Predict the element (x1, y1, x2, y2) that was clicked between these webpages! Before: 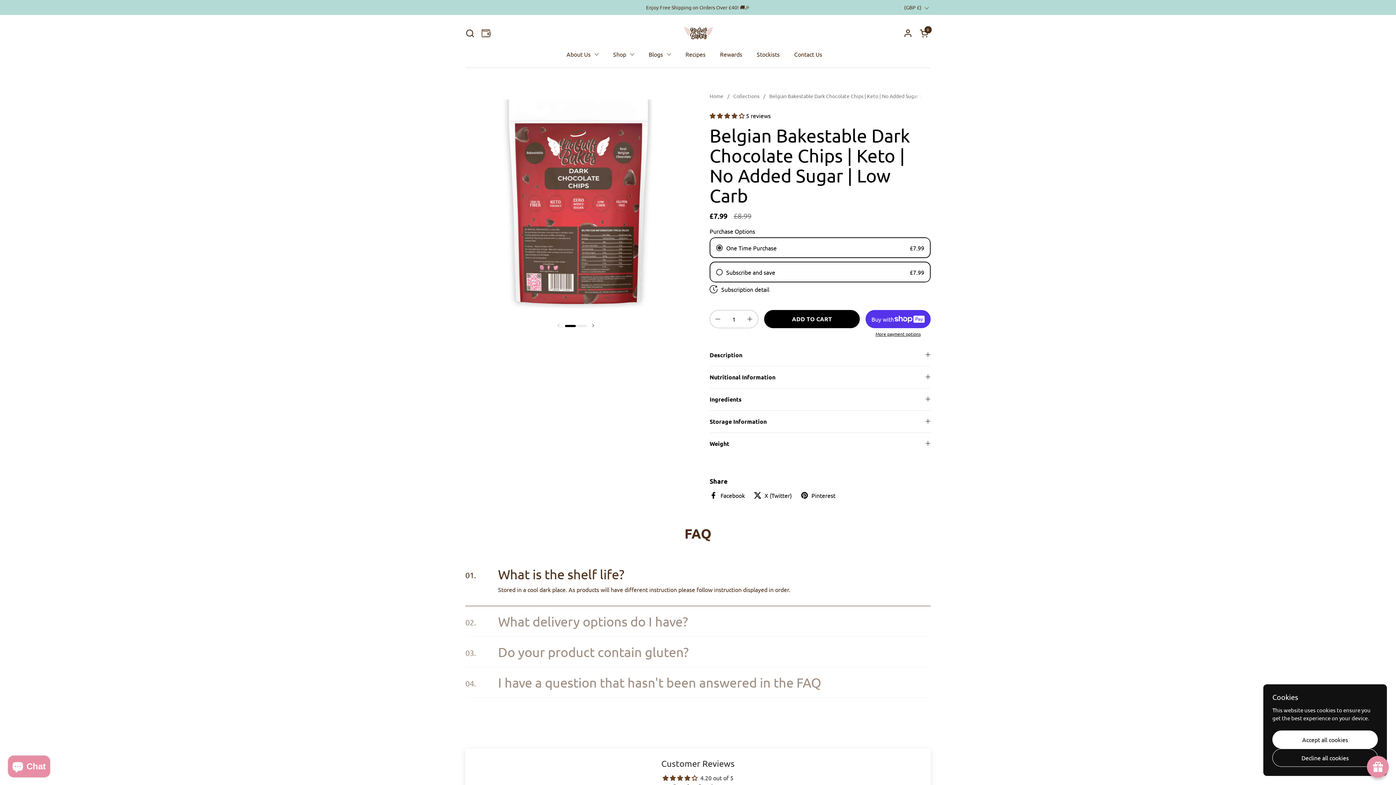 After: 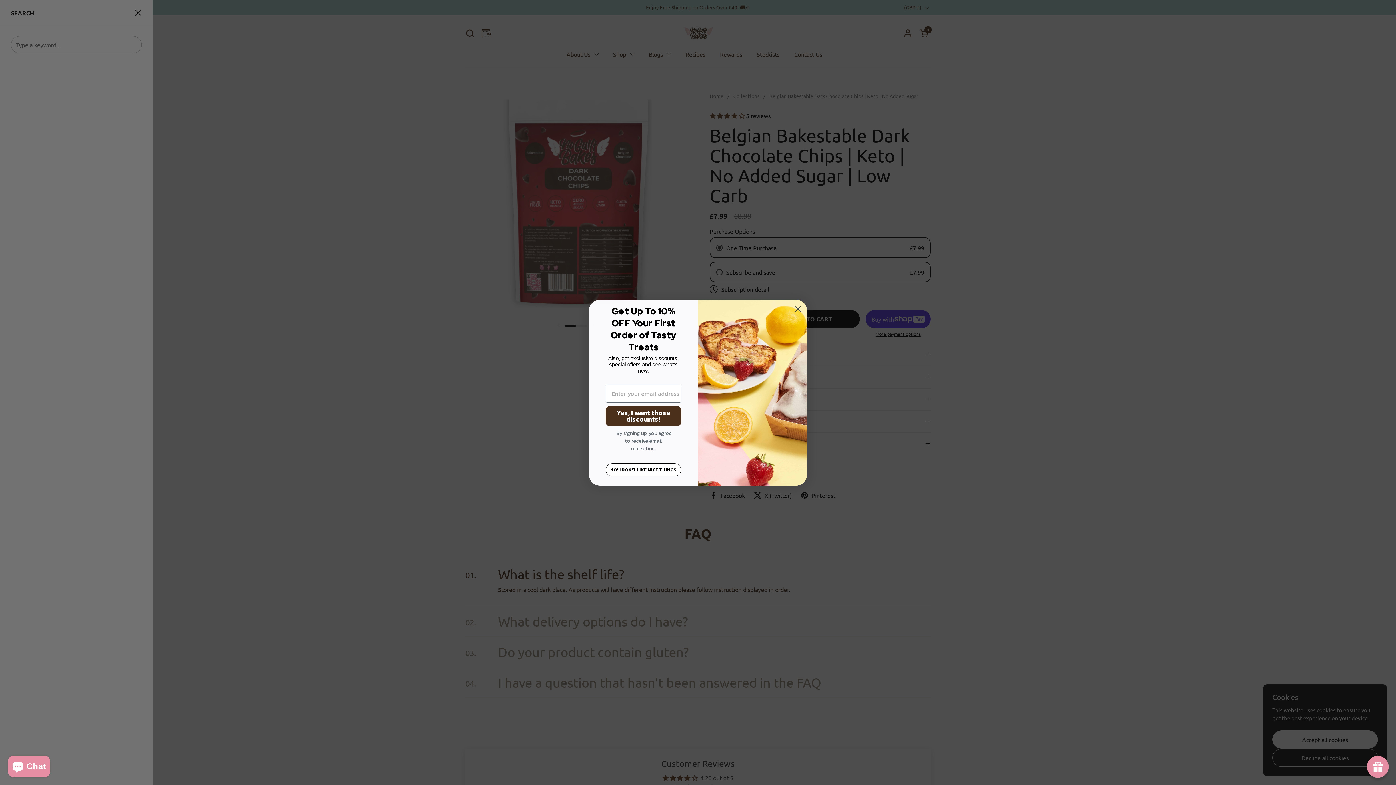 Action: label: Search bbox: (465, 28, 474, 37)